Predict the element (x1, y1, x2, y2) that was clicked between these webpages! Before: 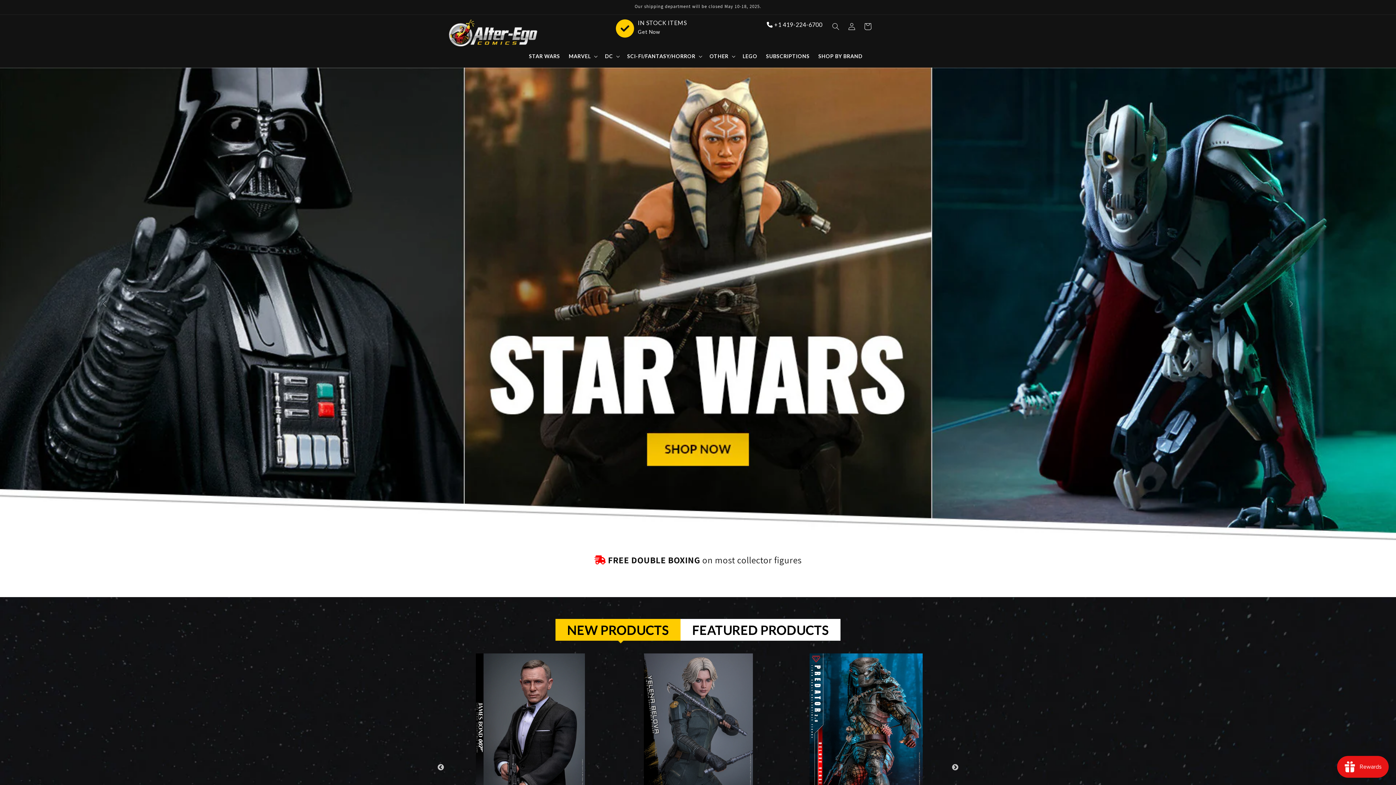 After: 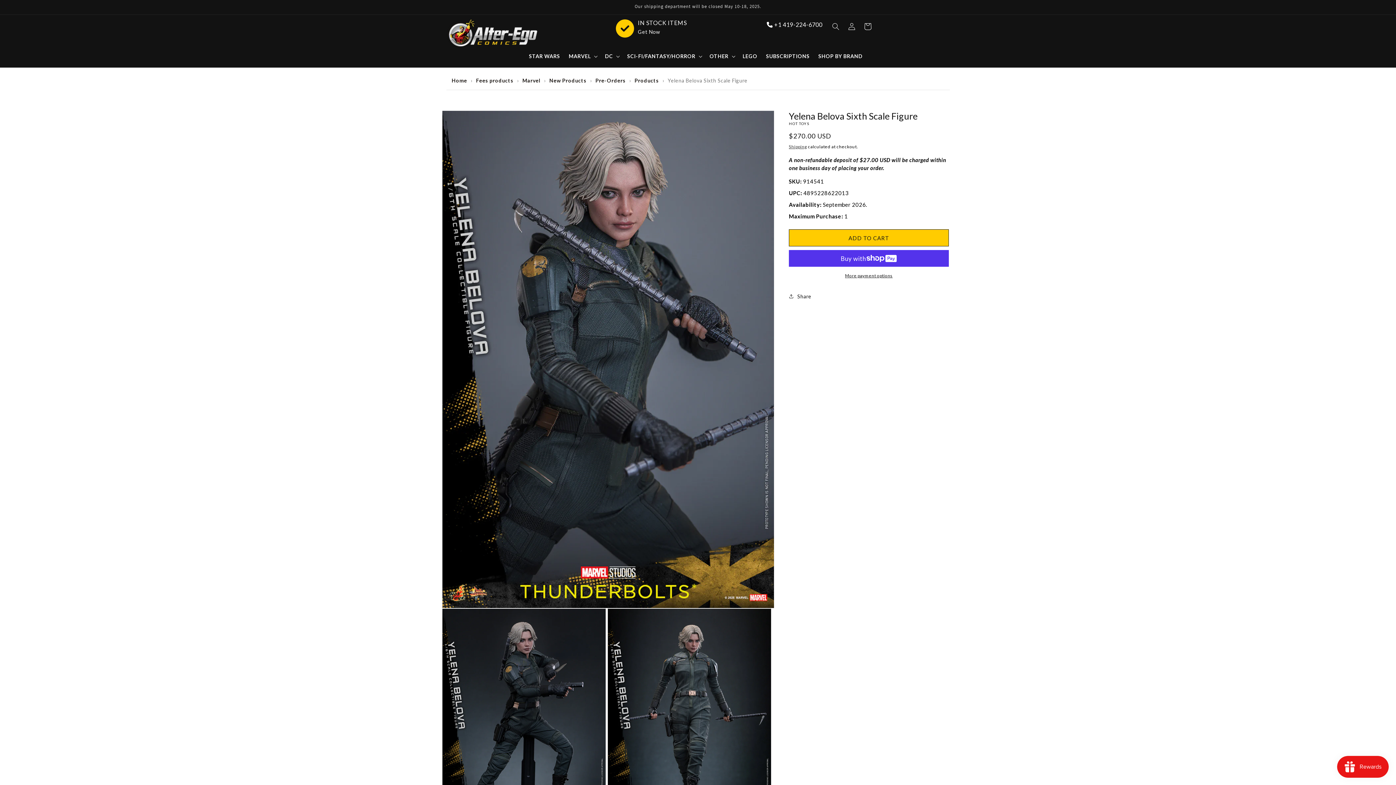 Action: bbox: (616, 653, 780, 817)